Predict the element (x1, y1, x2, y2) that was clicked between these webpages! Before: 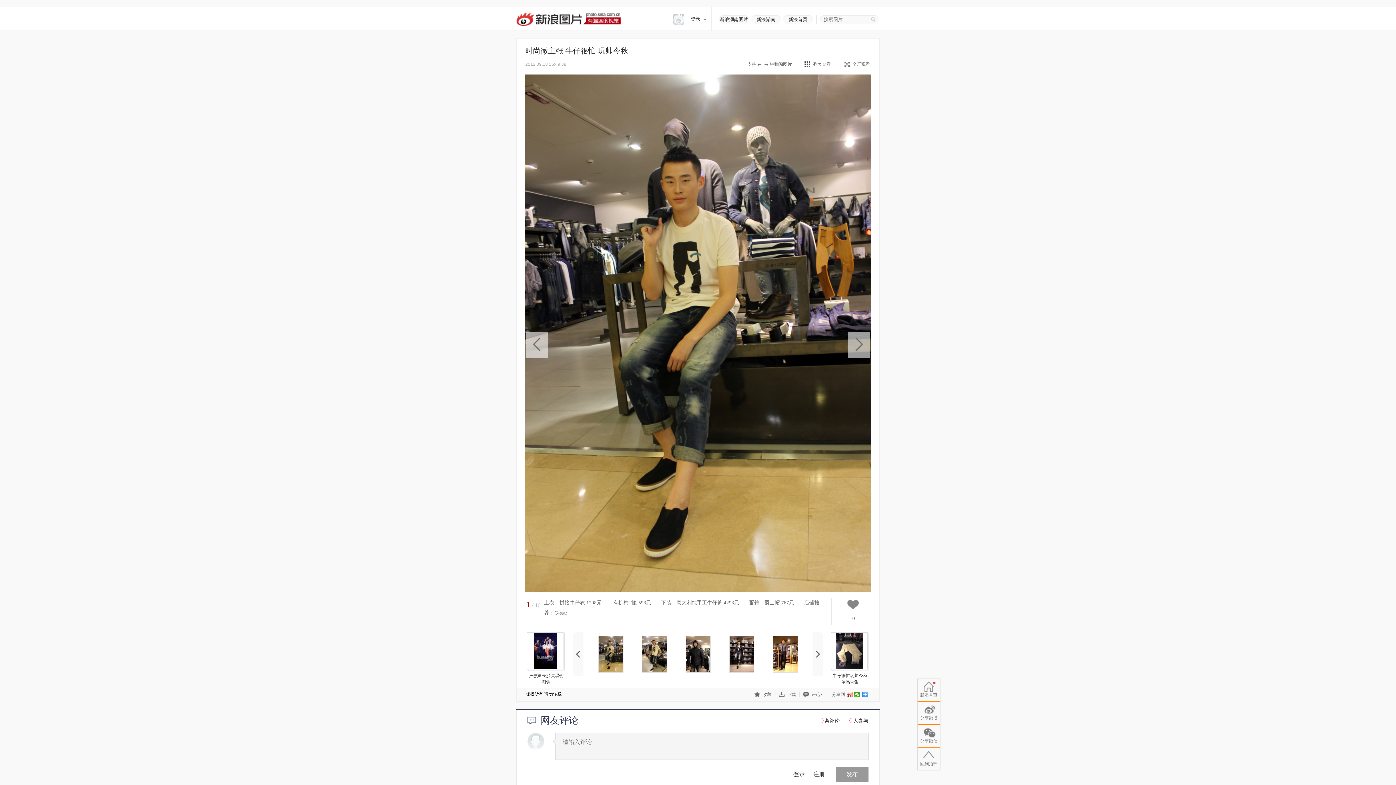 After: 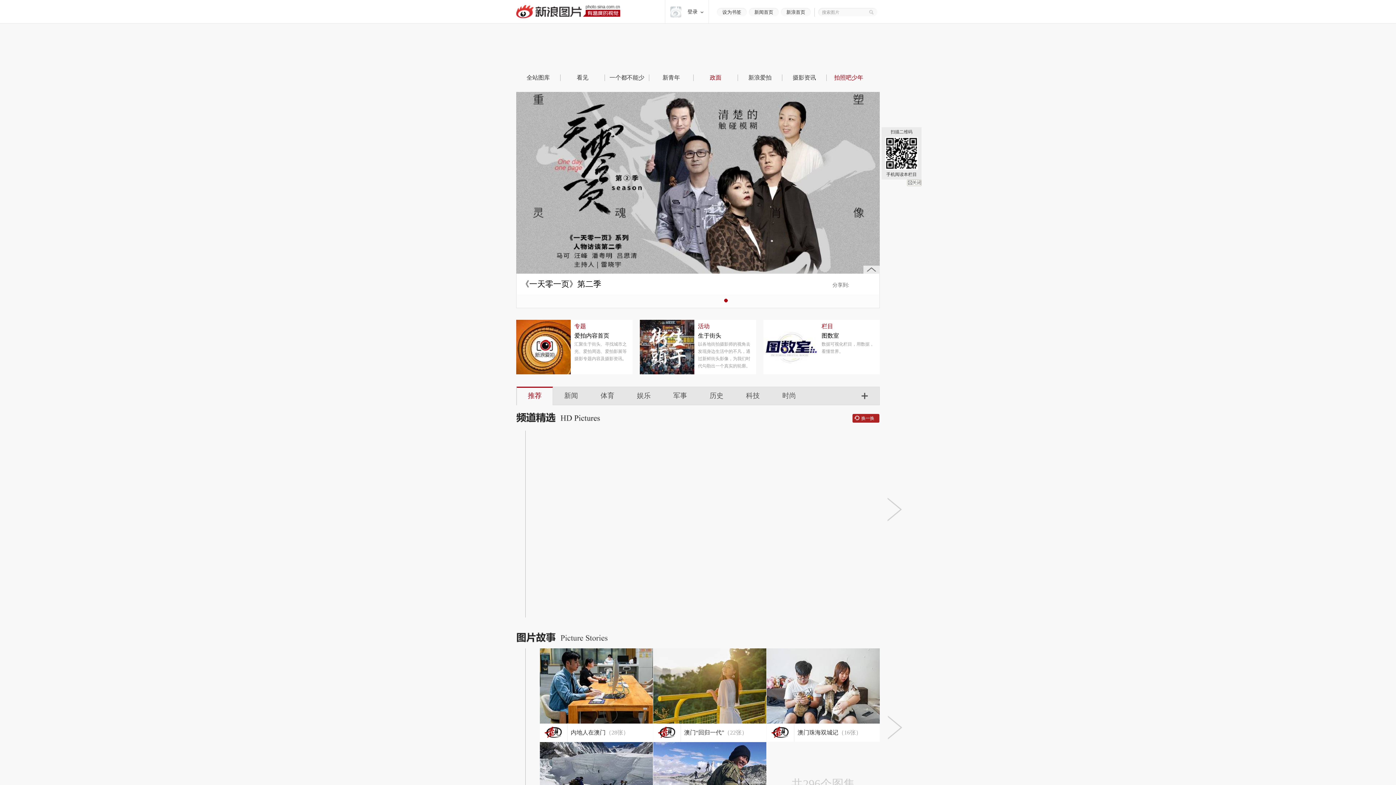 Action: bbox: (516, 12, 620, 25) label: 新浪图片-有温度的视觉